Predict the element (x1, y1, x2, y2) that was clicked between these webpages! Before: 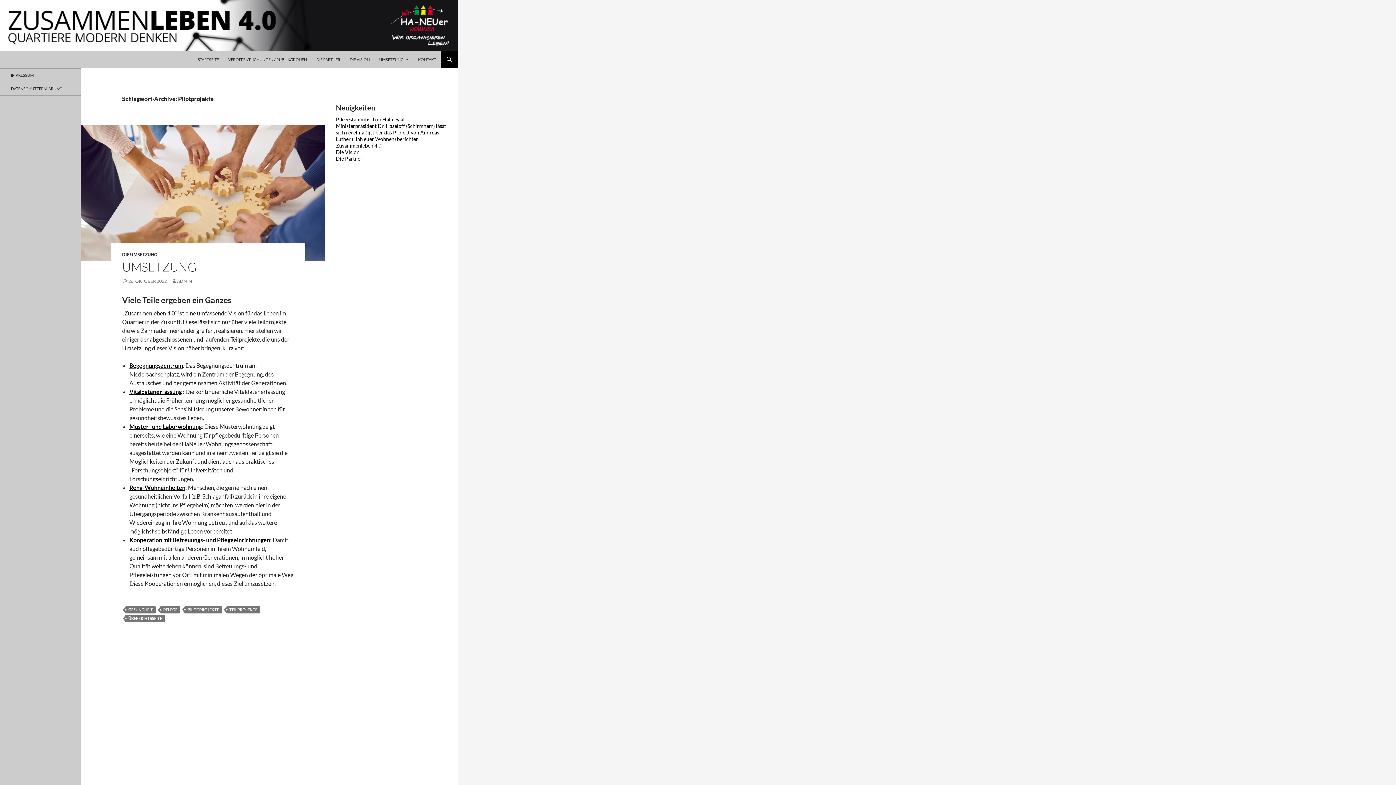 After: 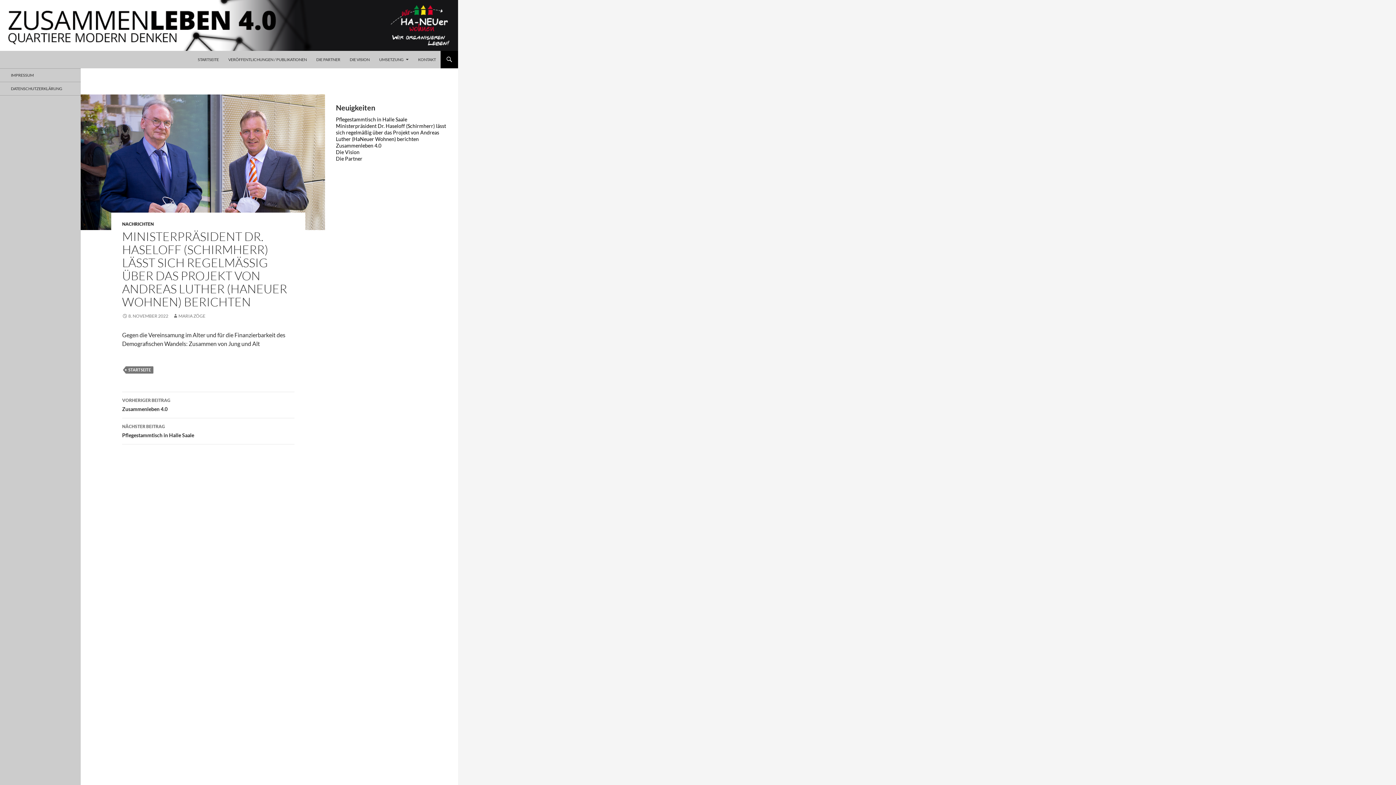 Action: label: Ministerpräsident Dr. Haseloff (Schirmherr) lässt sich regelmäßig über das Projekt von Andreas Luther (HaNeuer Wohnen) berichten bbox: (336, 122, 446, 142)